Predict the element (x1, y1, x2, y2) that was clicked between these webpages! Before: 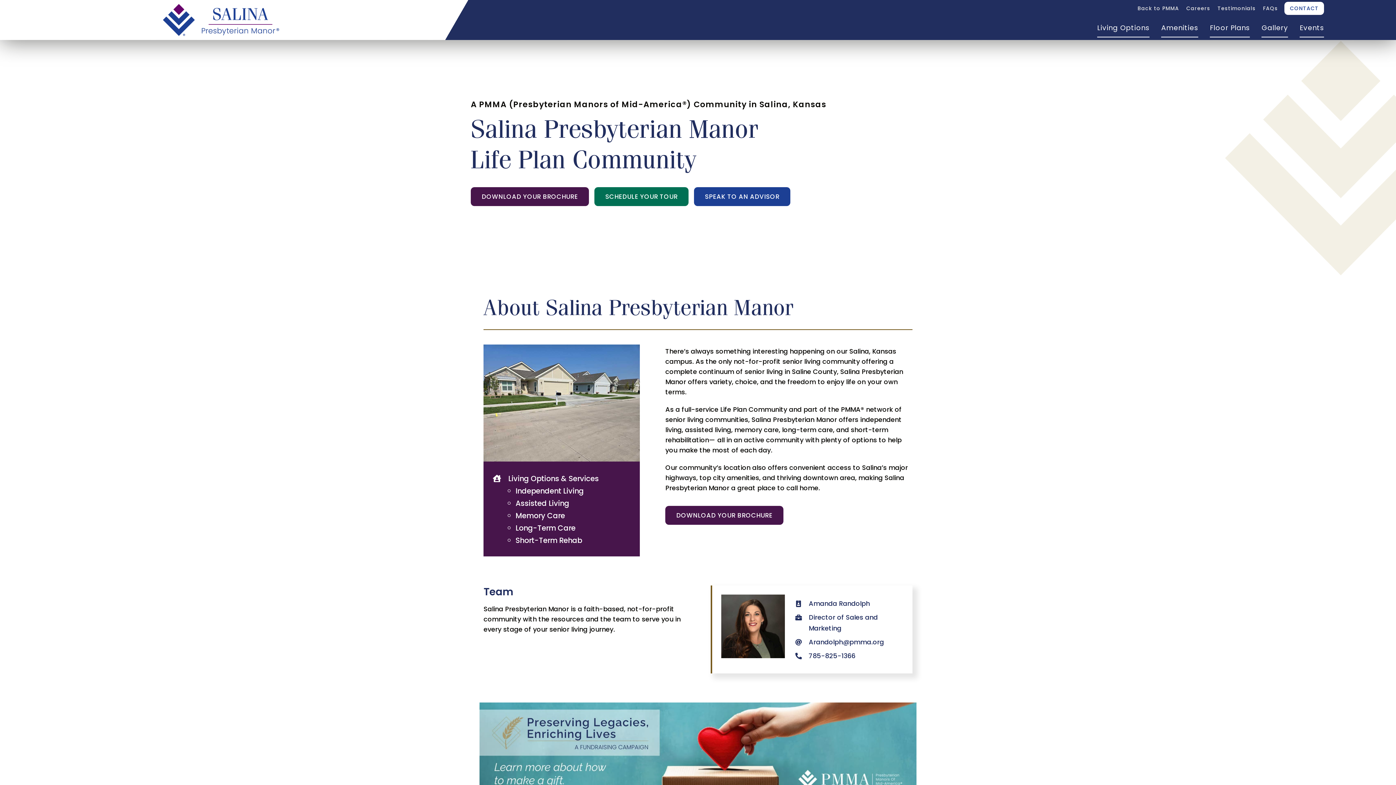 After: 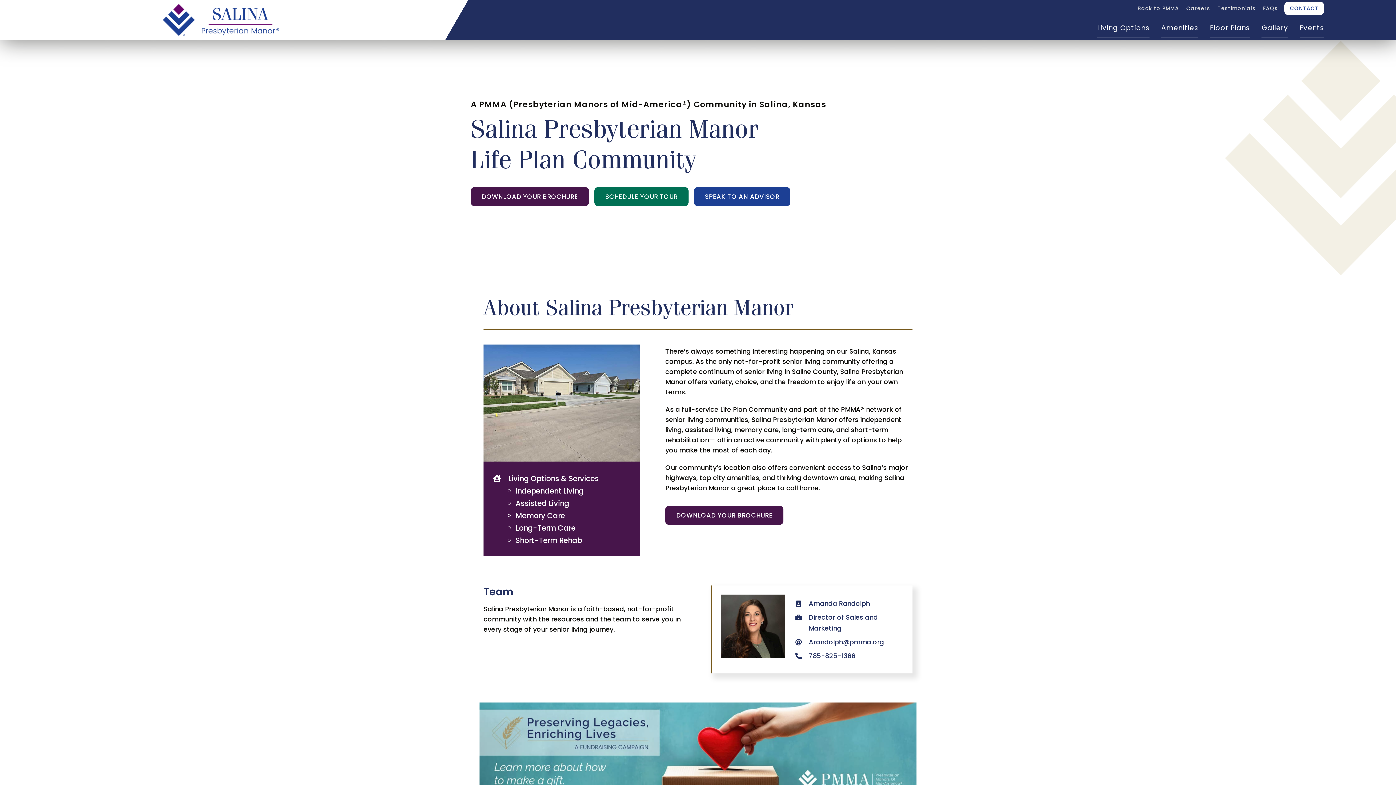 Action: label: Logo of Salina Presbyterian Manor featuring a blue and purple geometric design next to the text “Salina Presbyterian Manor”, beautifully positioned as an elegant salina header. bbox: (162, 2, 279, 11)